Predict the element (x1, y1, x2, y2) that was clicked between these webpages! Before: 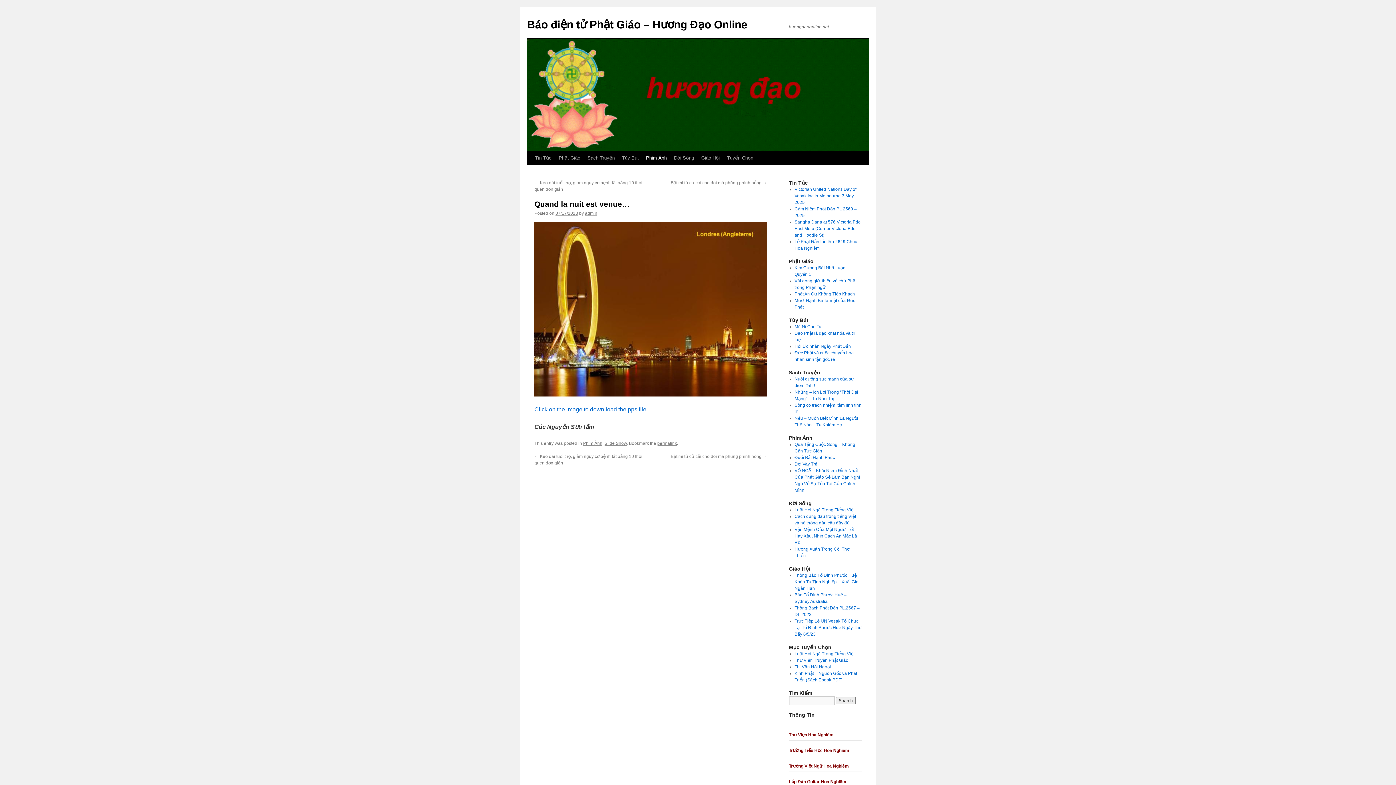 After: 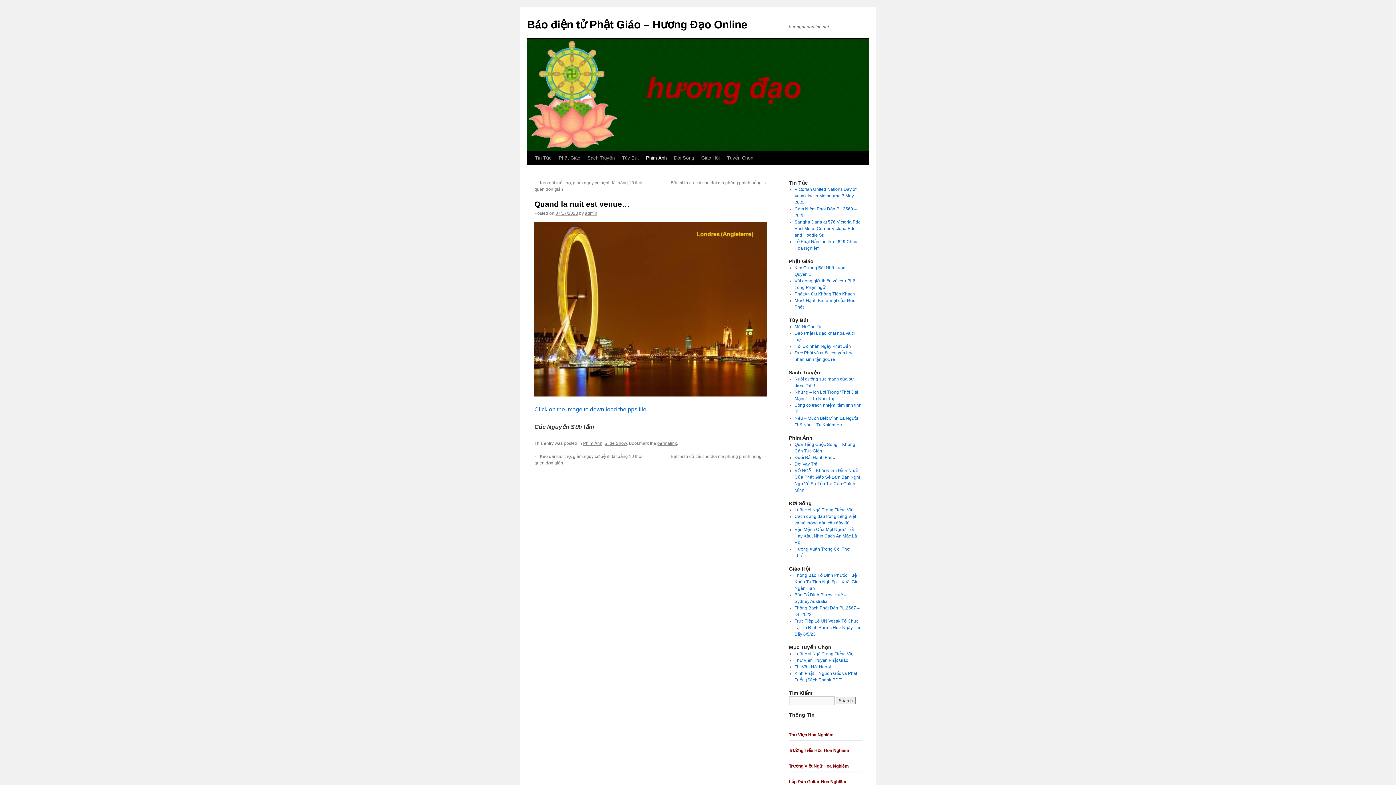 Action: bbox: (555, 210, 578, 216) label: 07/17/2013